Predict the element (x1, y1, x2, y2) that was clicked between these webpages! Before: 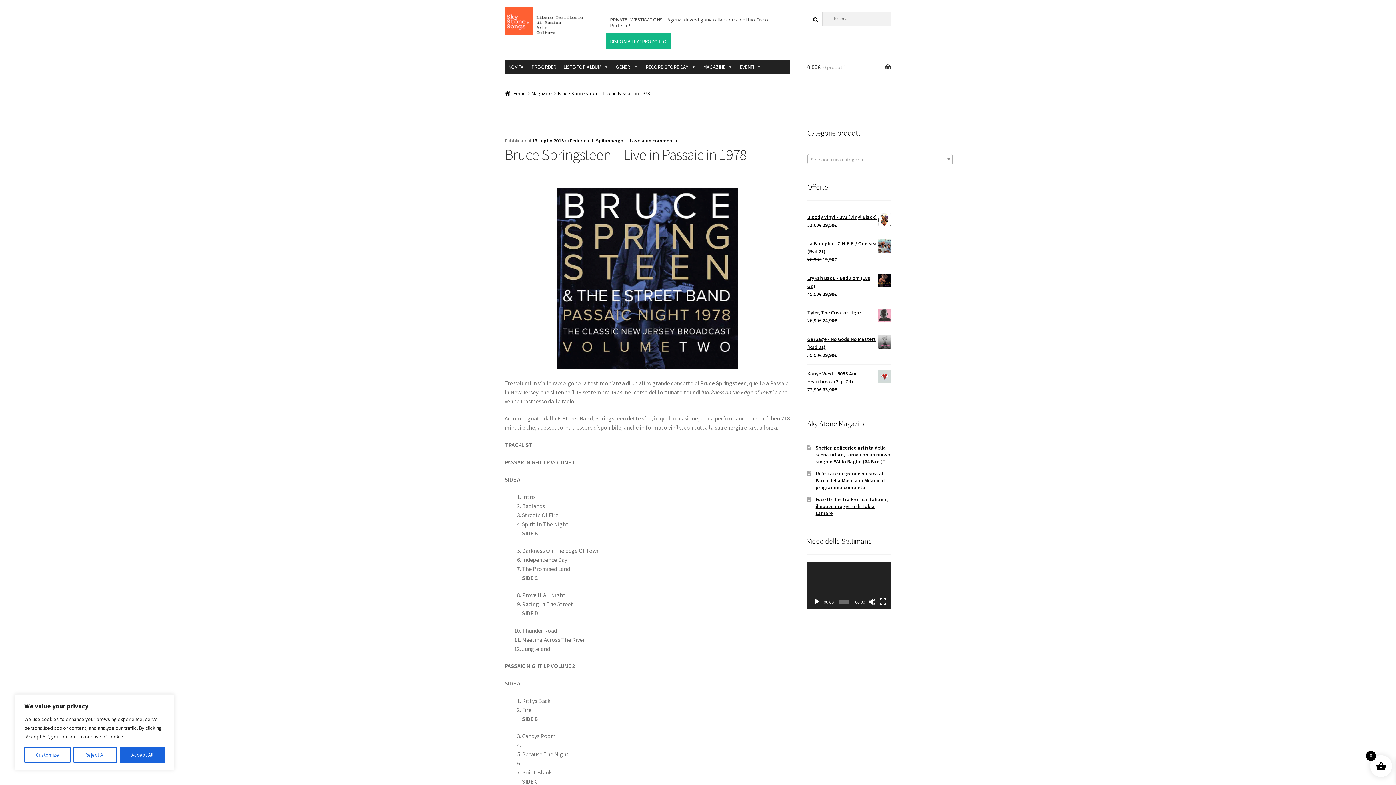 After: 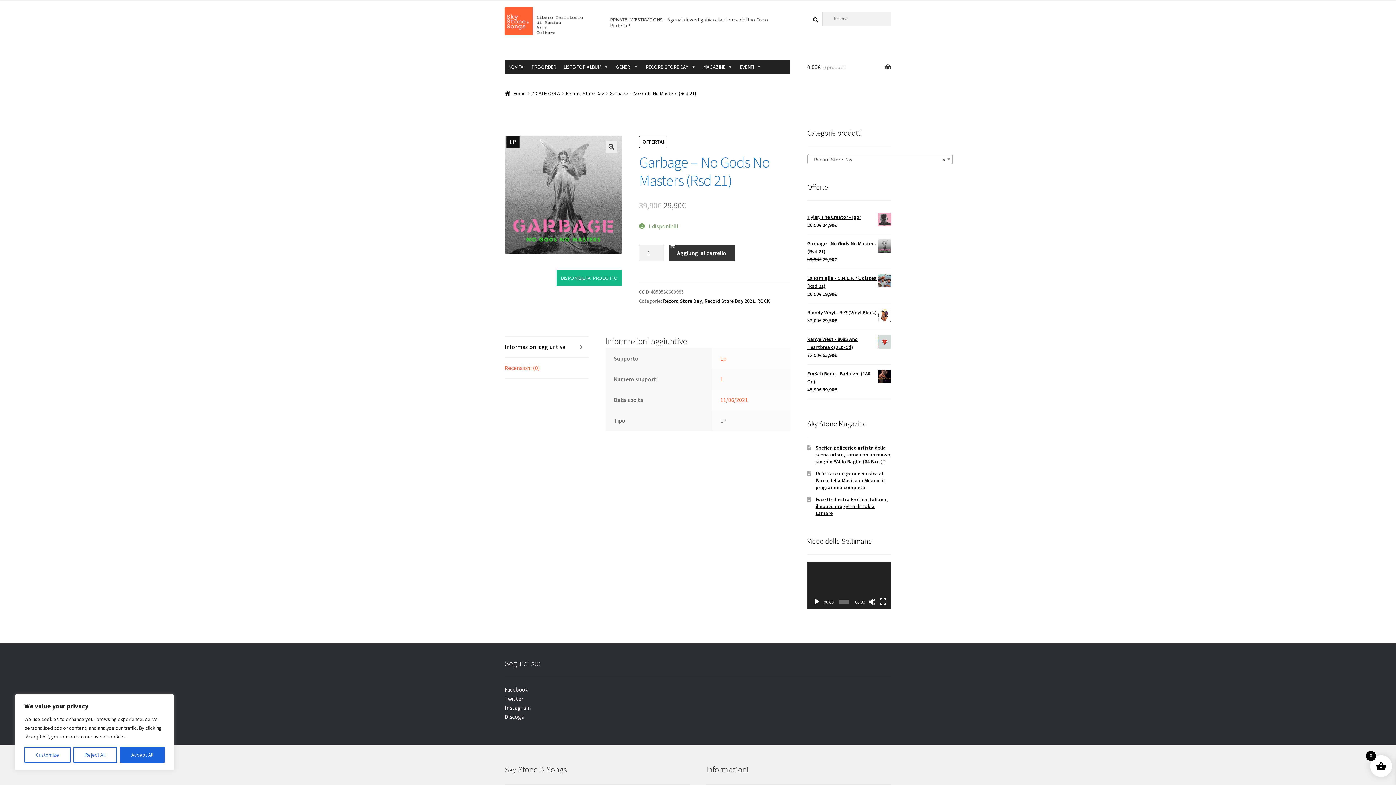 Action: bbox: (807, 335, 891, 351) label: Garbage - No Gods No Masters (Rsd 21)